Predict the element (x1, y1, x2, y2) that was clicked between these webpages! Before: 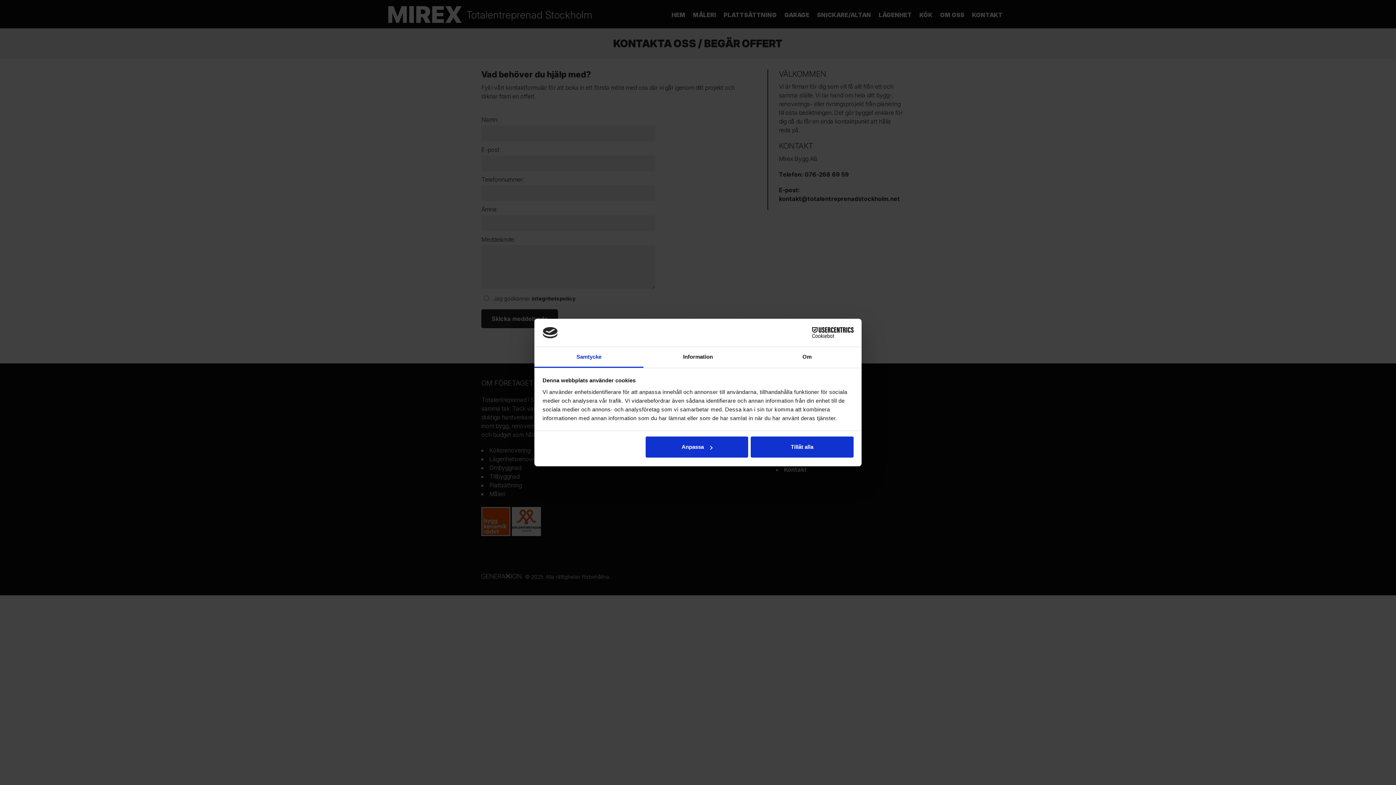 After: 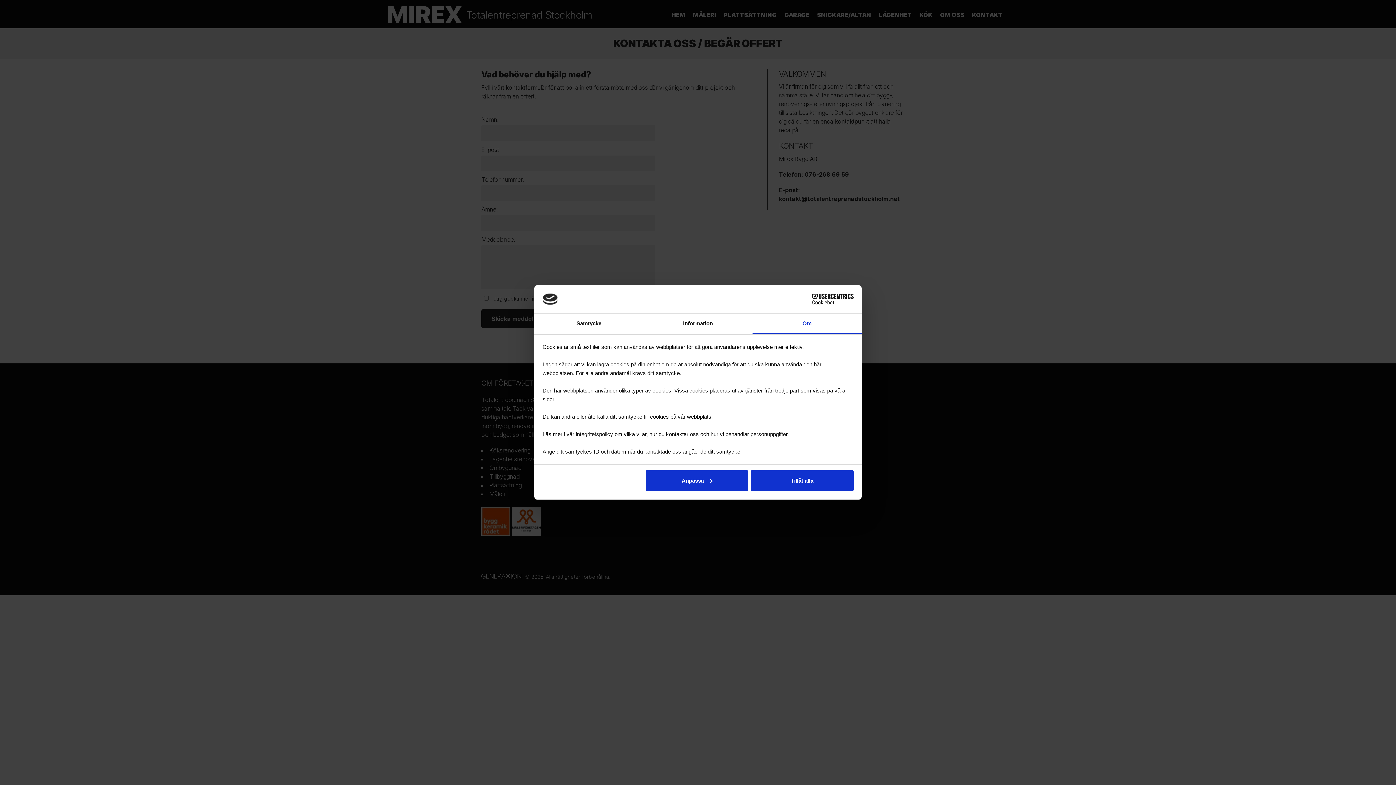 Action: label: Om bbox: (752, 347, 861, 367)